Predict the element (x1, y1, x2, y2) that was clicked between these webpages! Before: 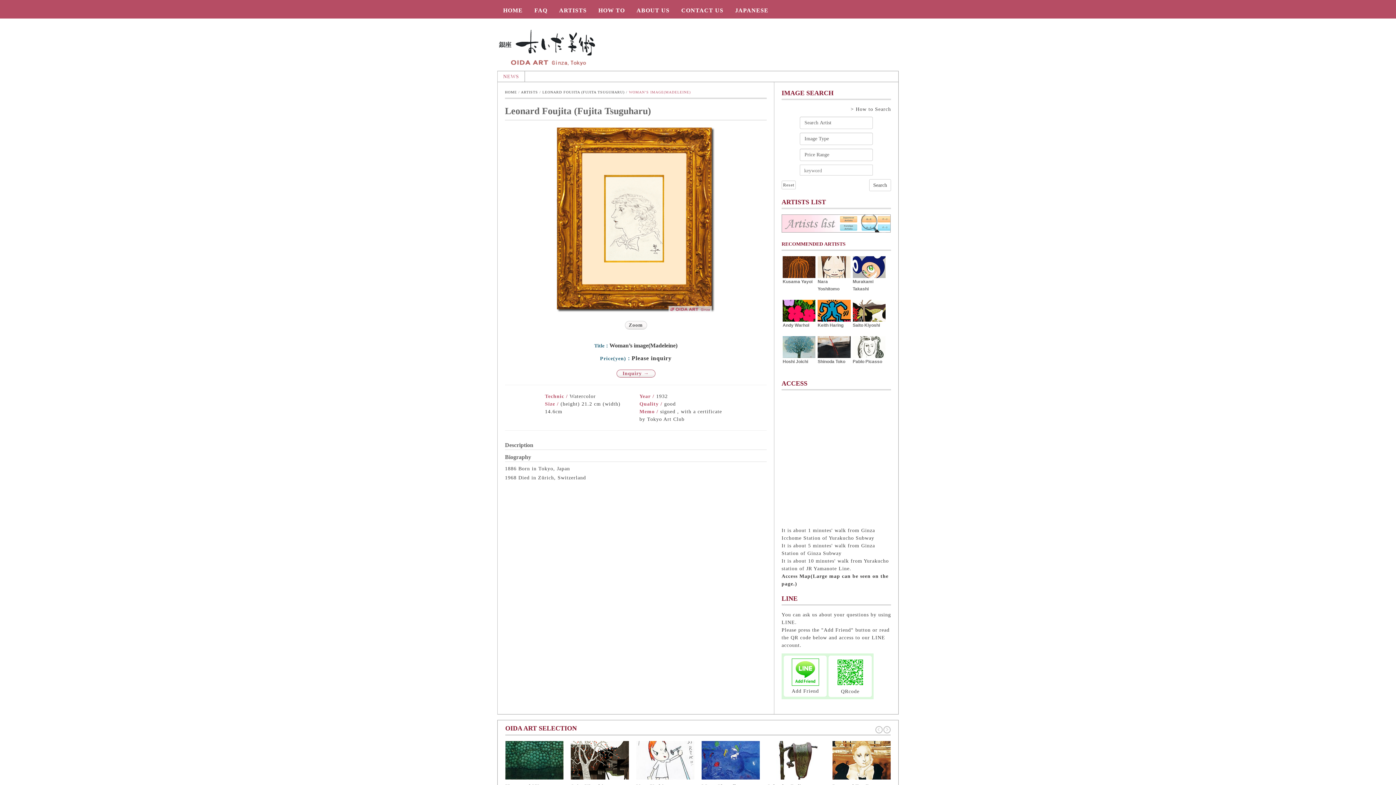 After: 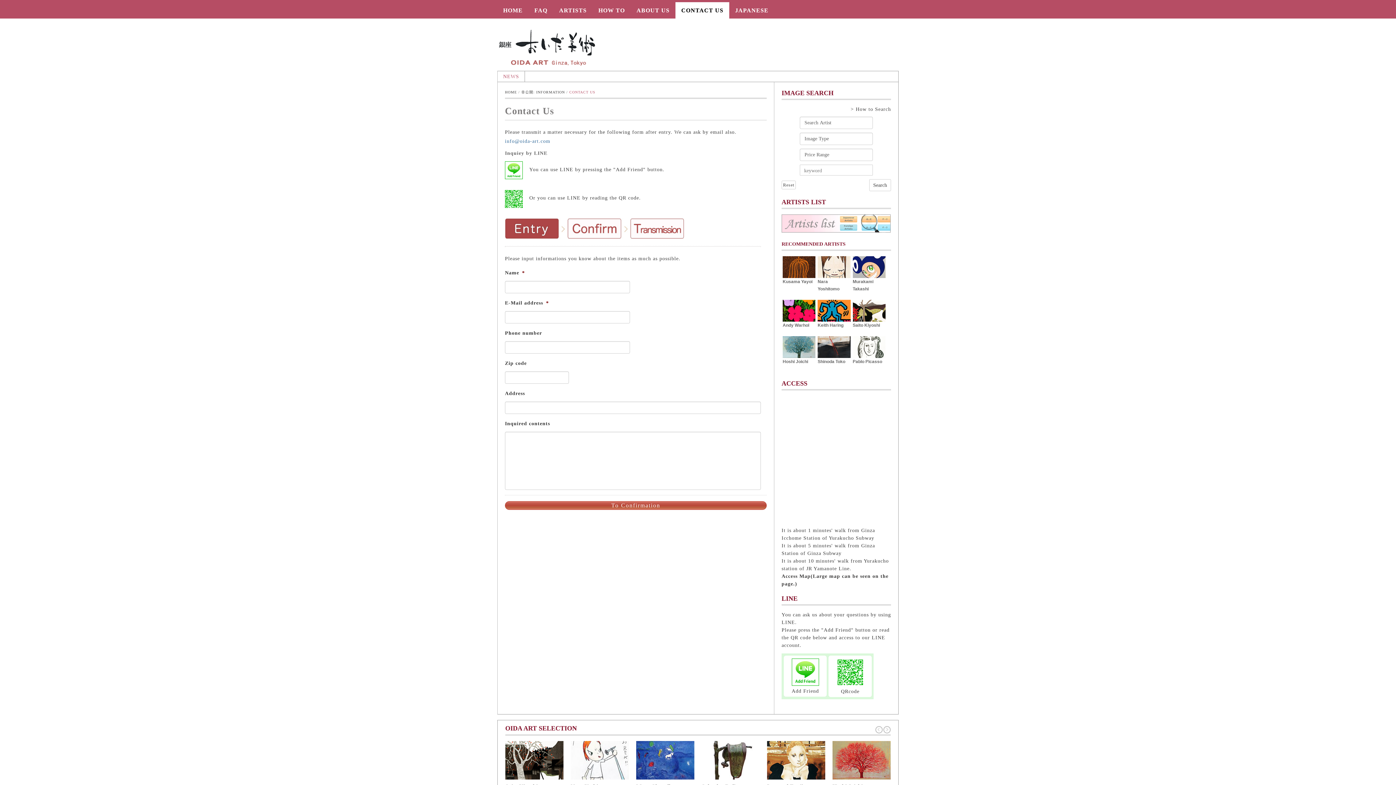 Action: bbox: (675, 2, 729, 18) label: CONTACT US